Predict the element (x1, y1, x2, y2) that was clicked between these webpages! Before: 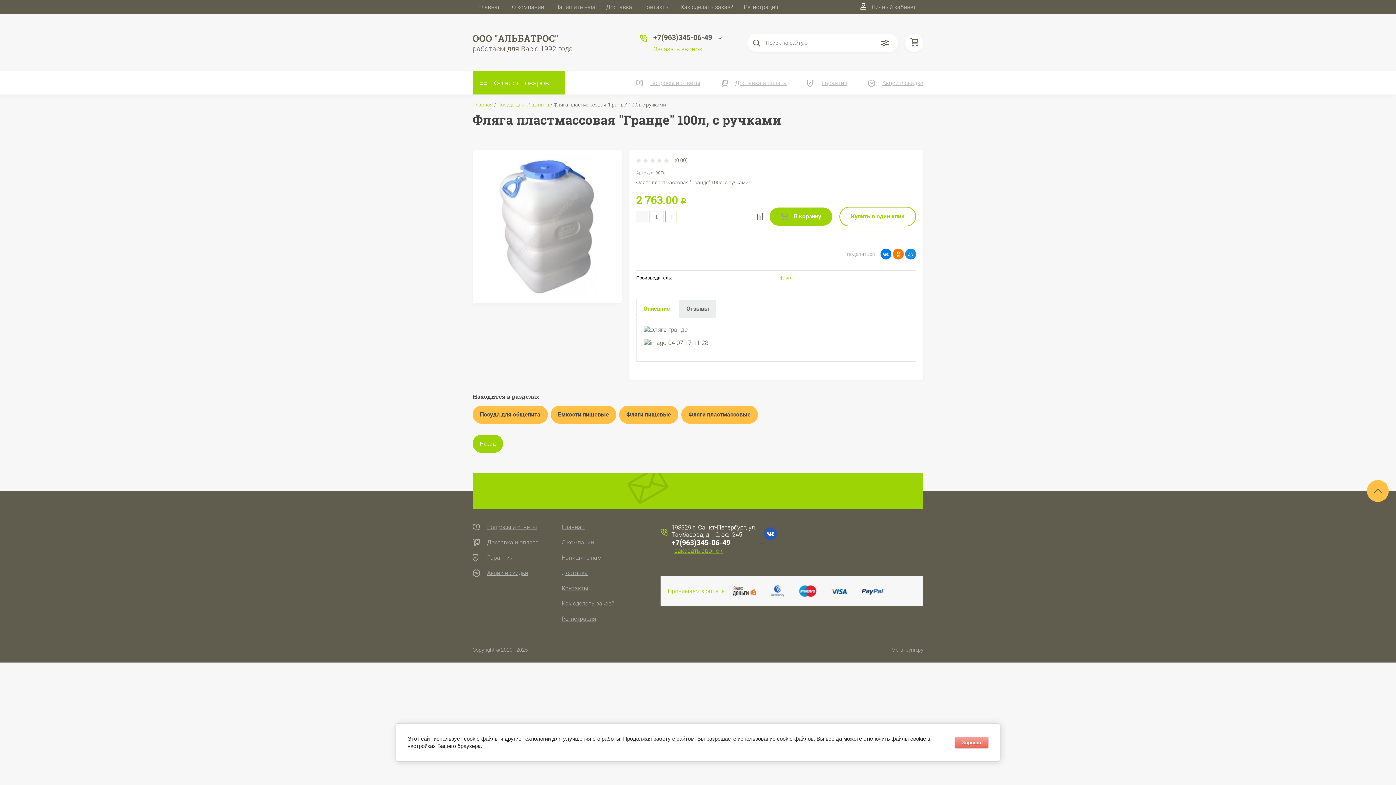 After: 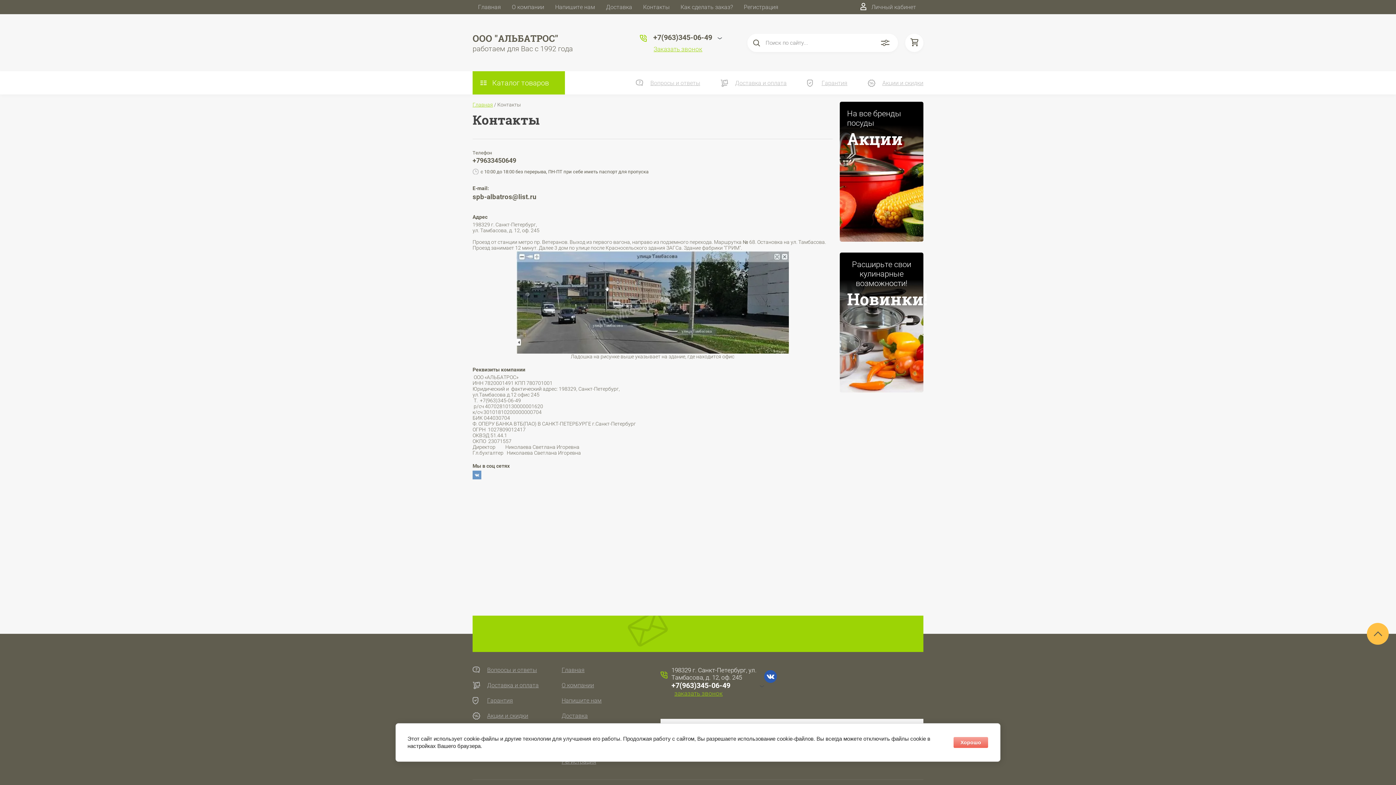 Action: bbox: (561, 585, 588, 592) label: Контакты